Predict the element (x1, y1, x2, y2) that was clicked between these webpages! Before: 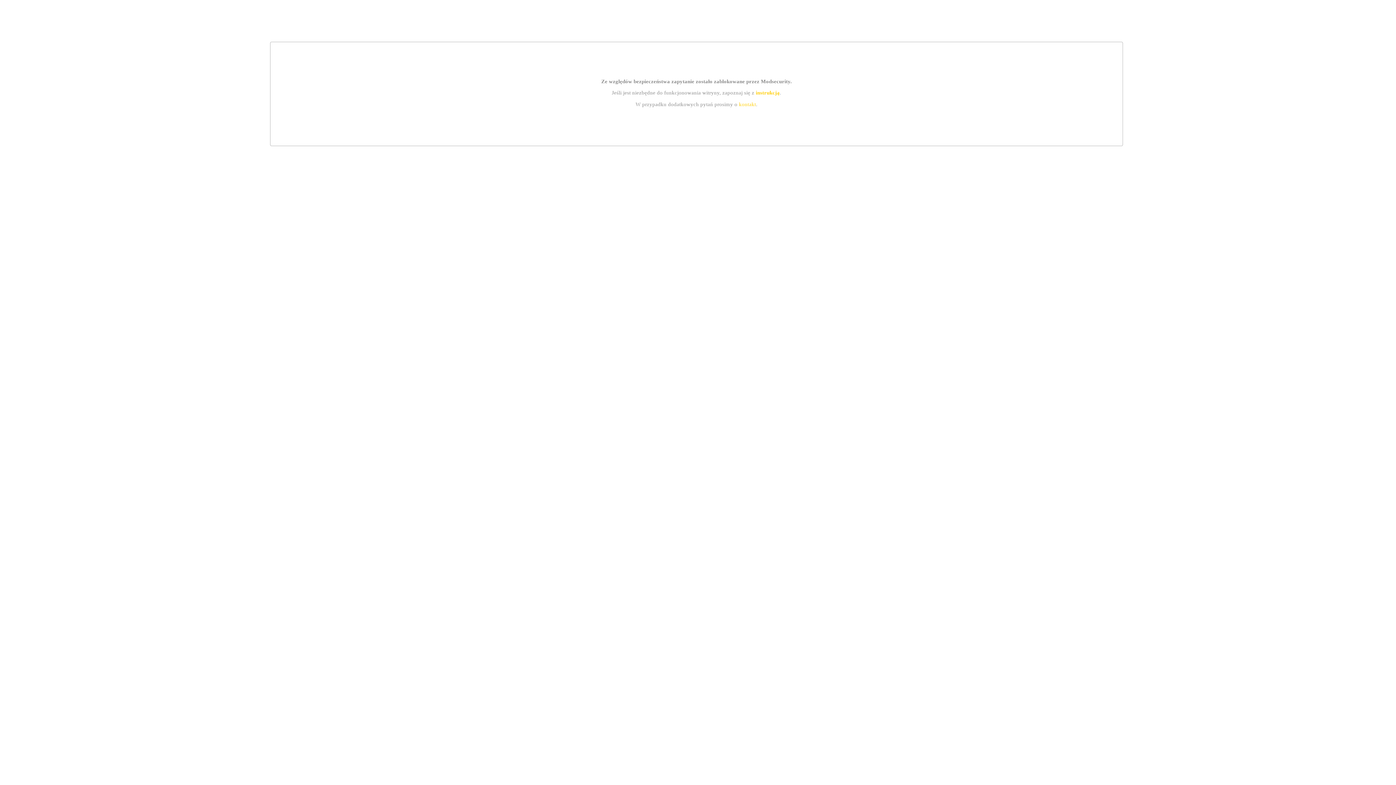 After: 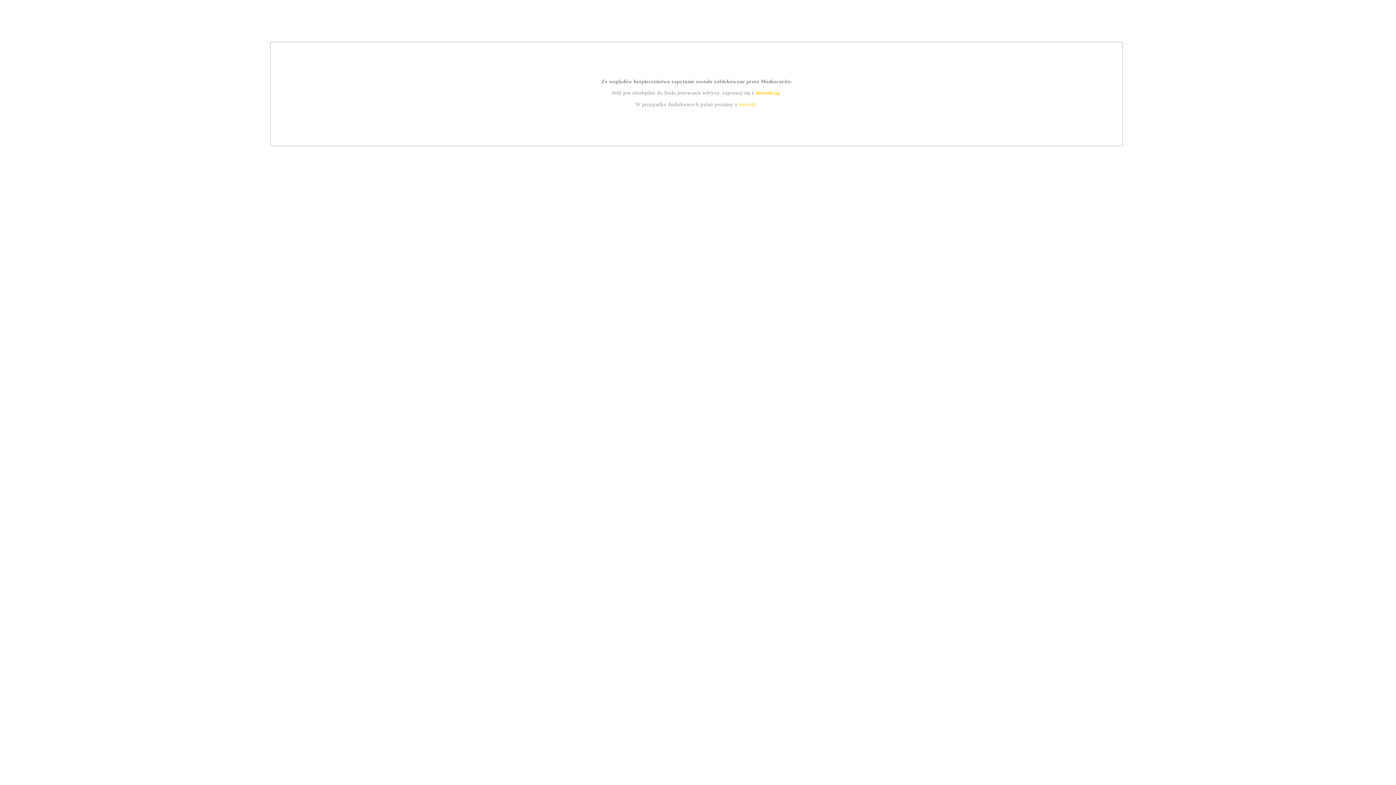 Action: bbox: (755, 89, 779, 95) label: instrukcją